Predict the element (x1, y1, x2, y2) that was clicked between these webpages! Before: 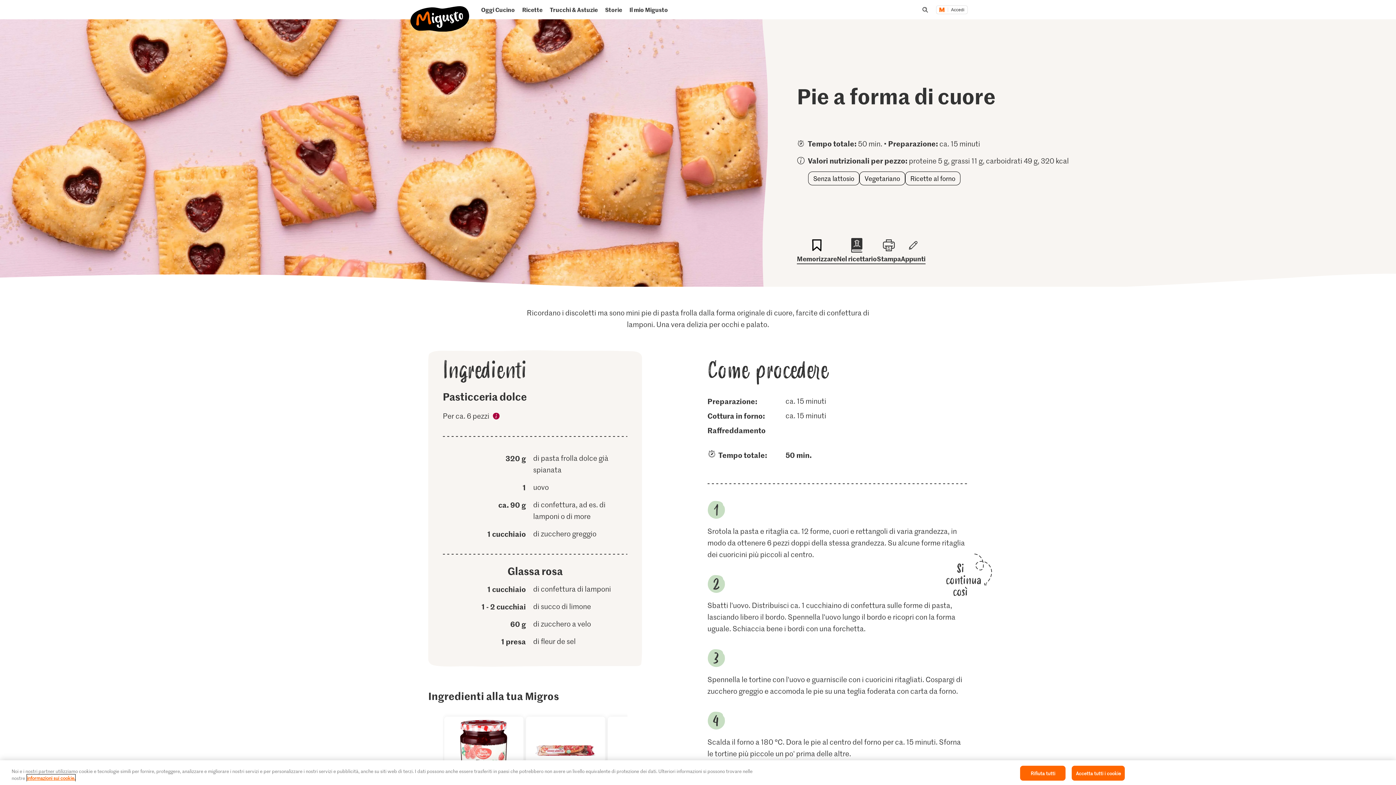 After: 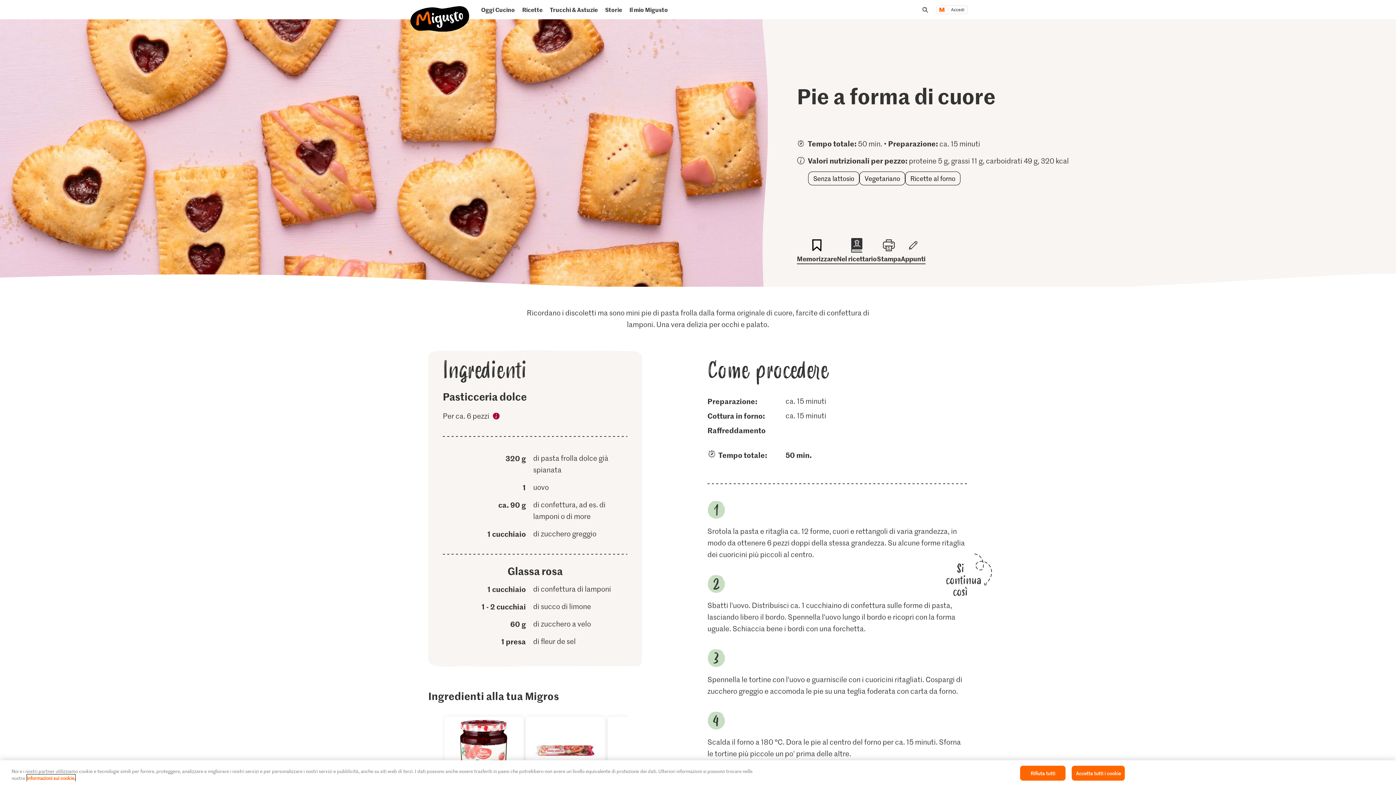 Action: label: Ulteriori informazioni sui cookie e sulla protezione dei dati bbox: (26, 774, 75, 781)